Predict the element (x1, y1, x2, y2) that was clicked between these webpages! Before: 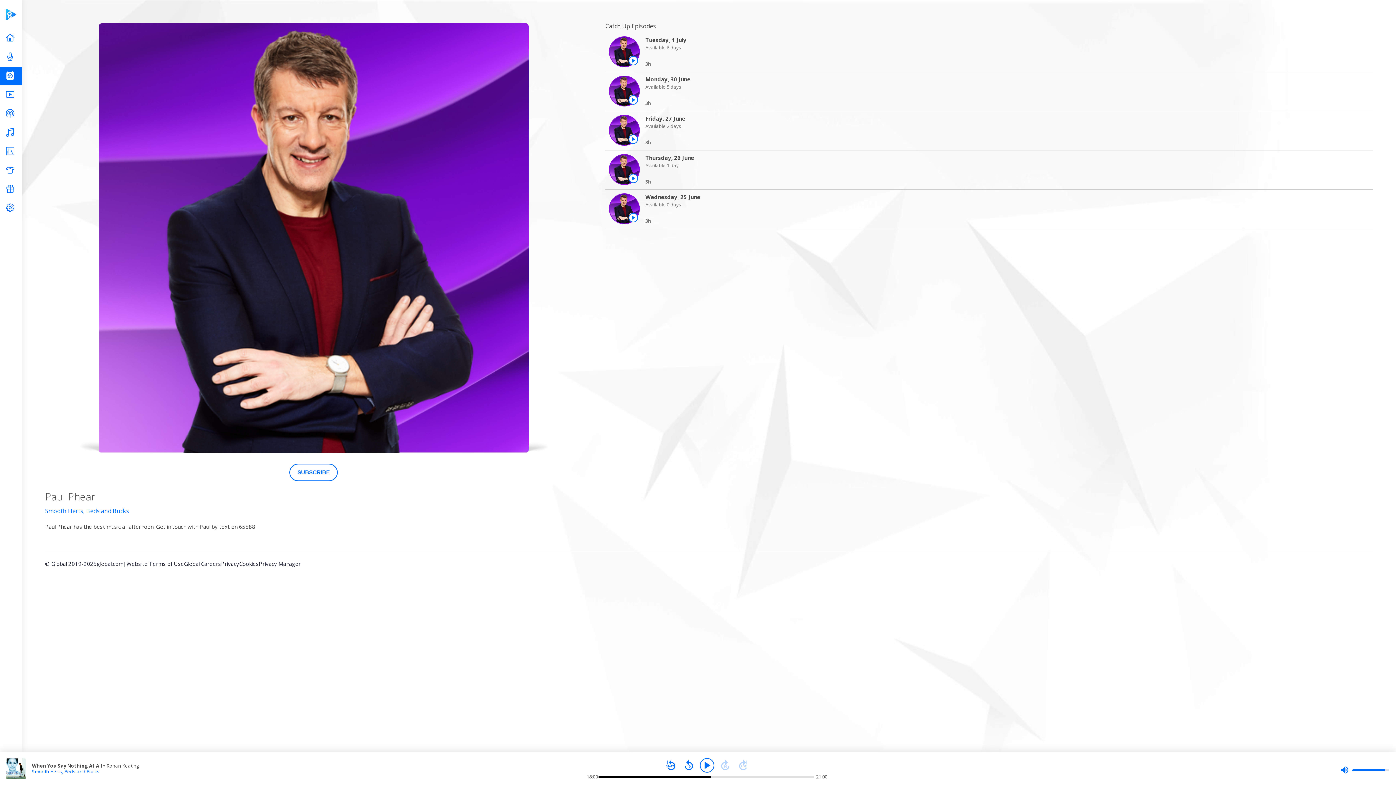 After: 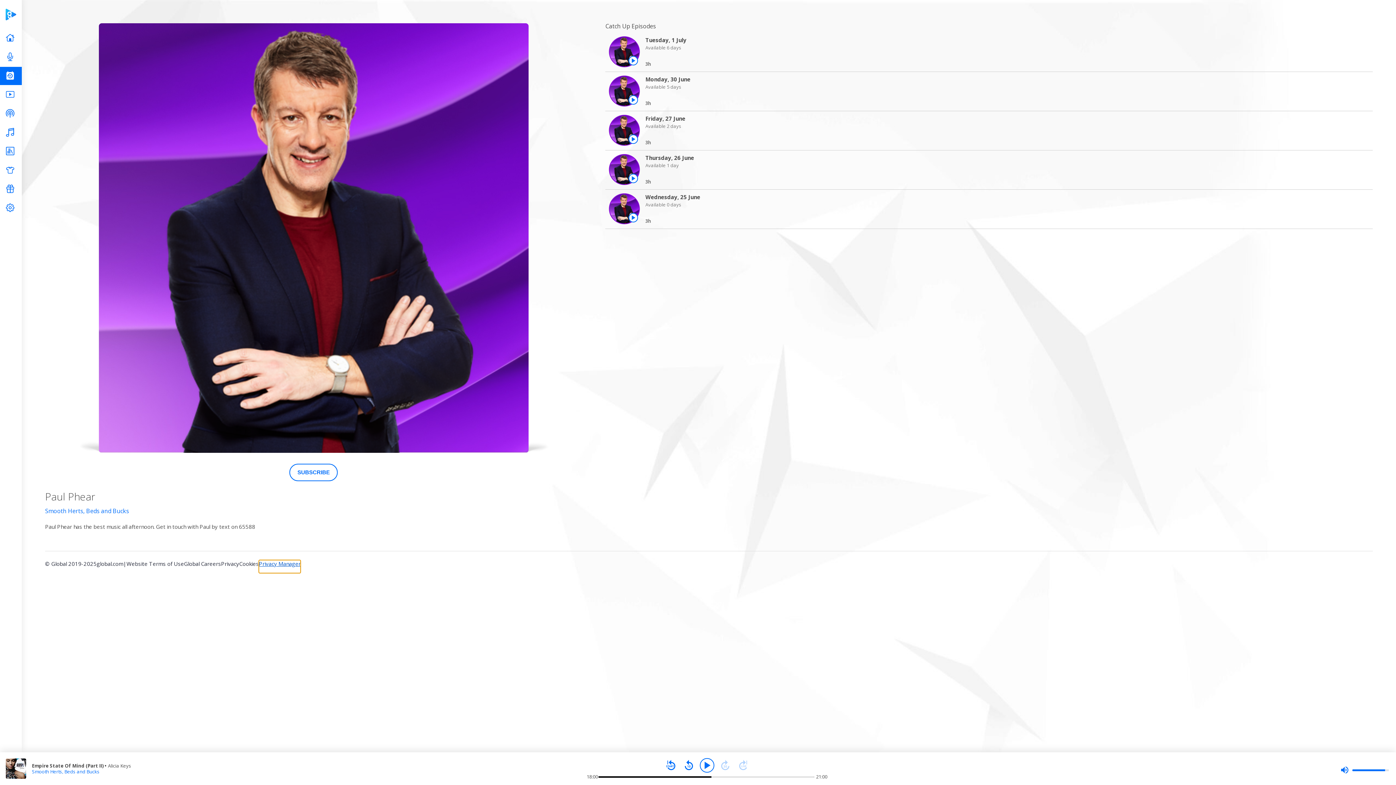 Action: label: Privacy Manager bbox: (258, 560, 300, 573)